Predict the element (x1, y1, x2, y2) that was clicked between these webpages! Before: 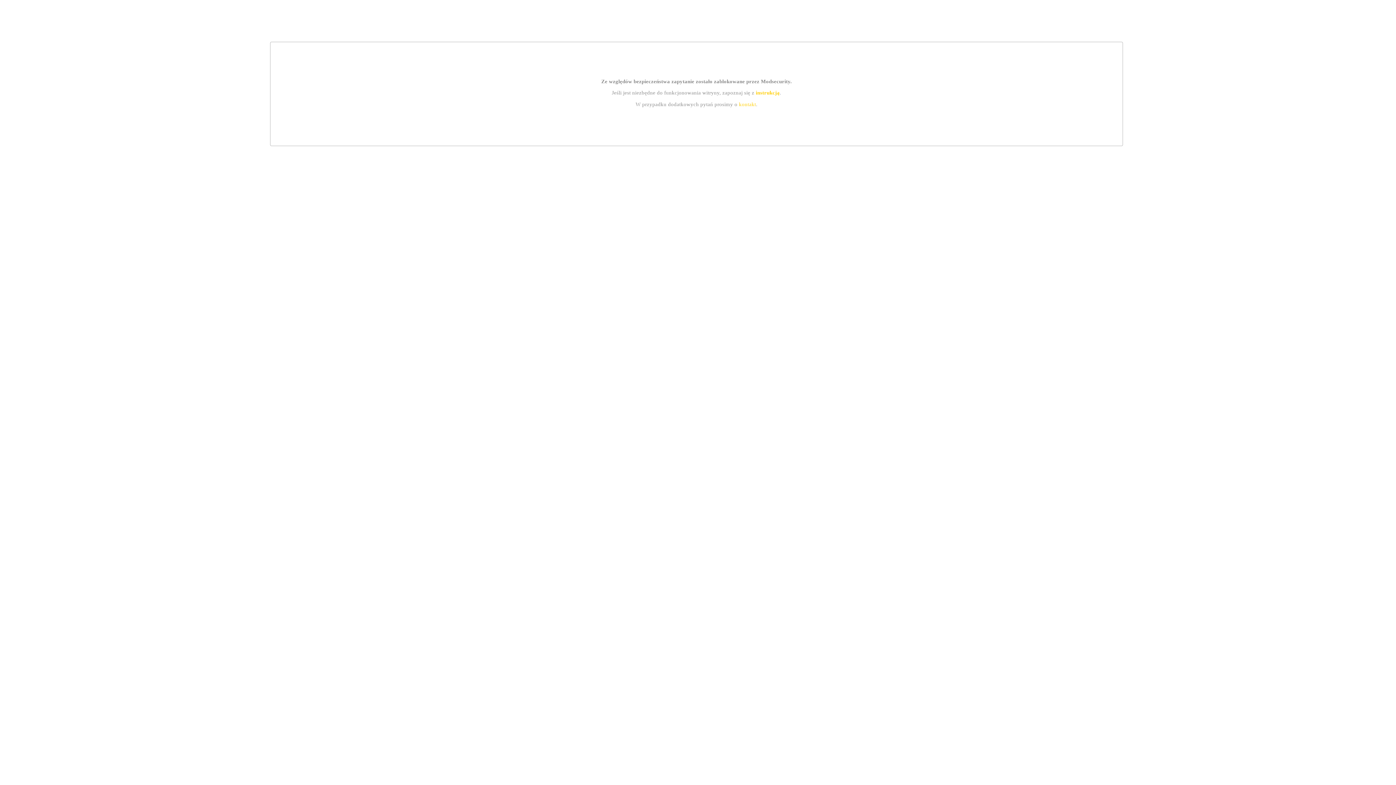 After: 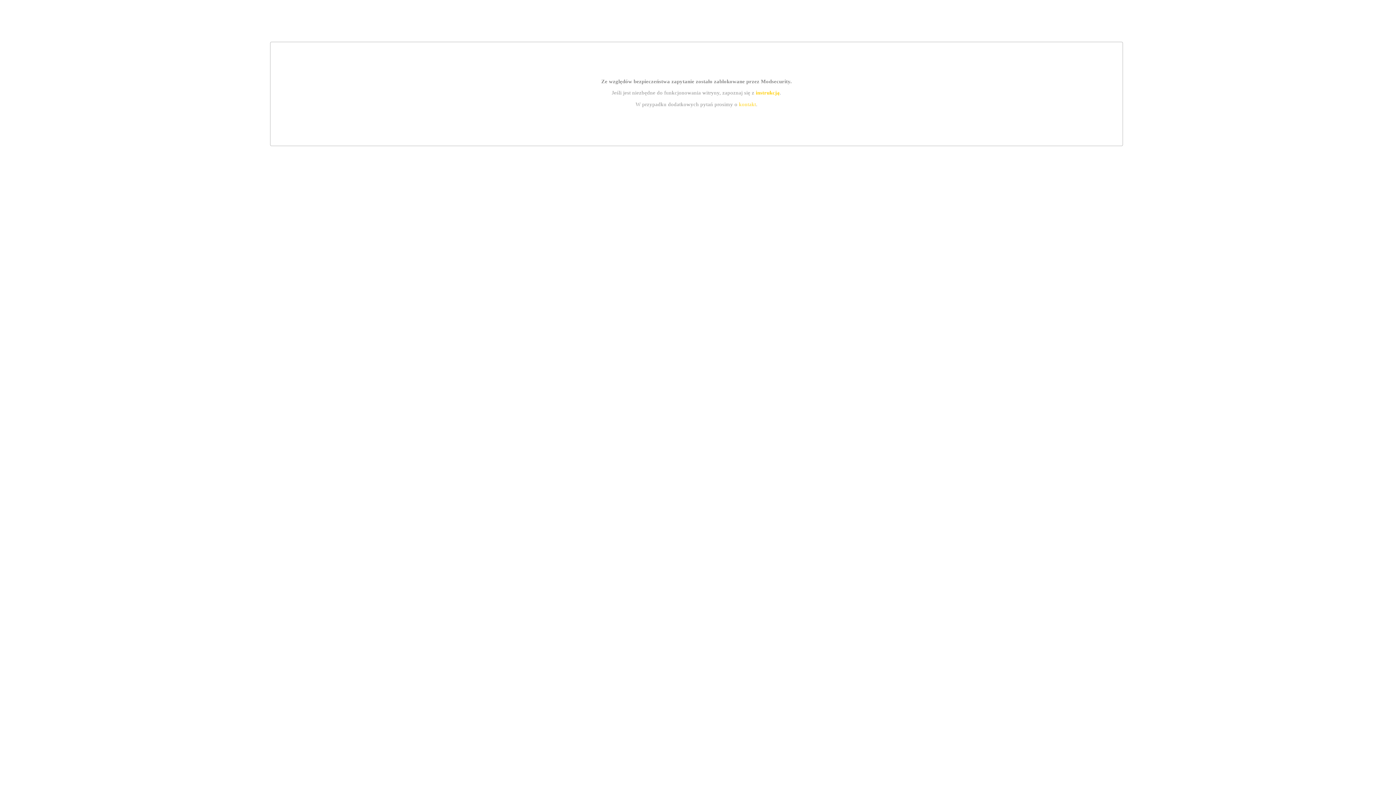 Action: label: kontakt bbox: (739, 101, 756, 107)